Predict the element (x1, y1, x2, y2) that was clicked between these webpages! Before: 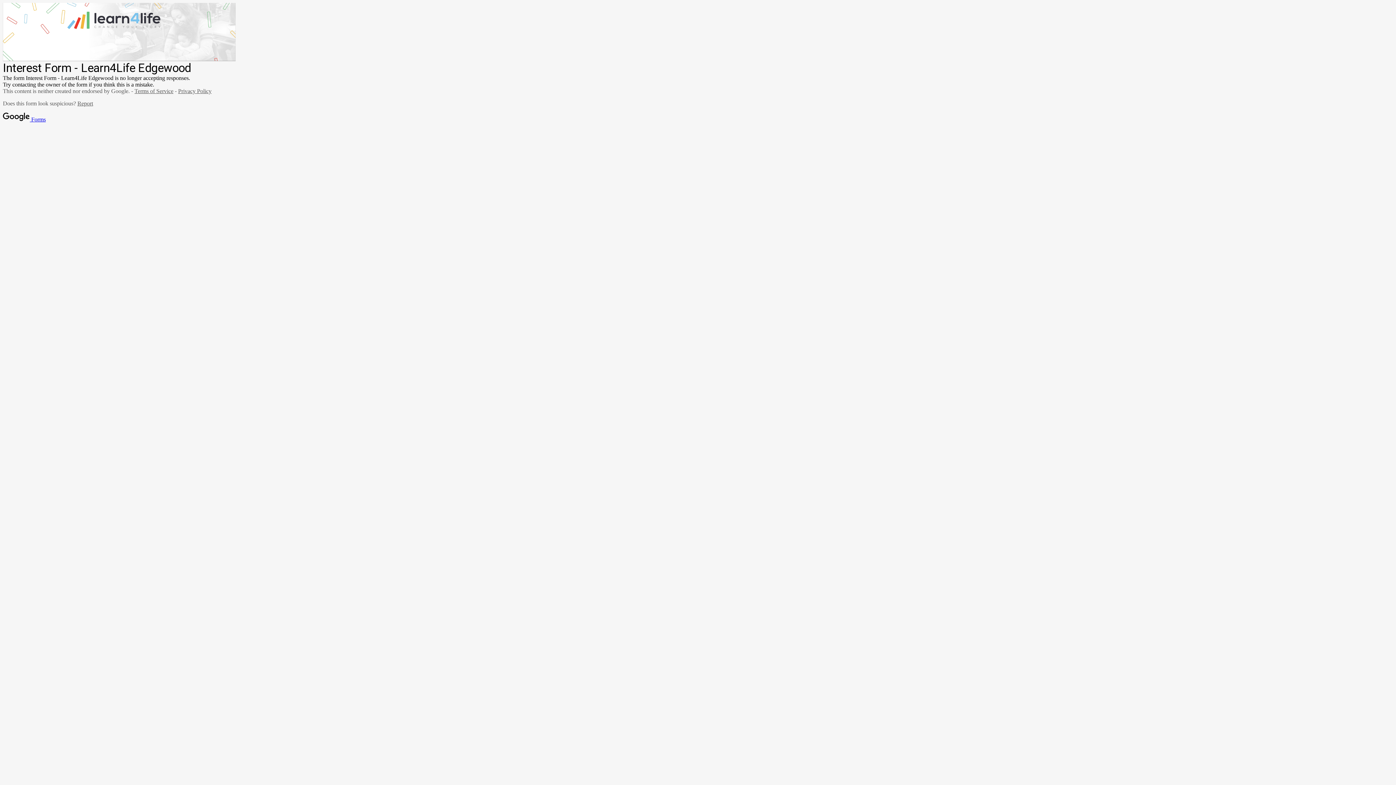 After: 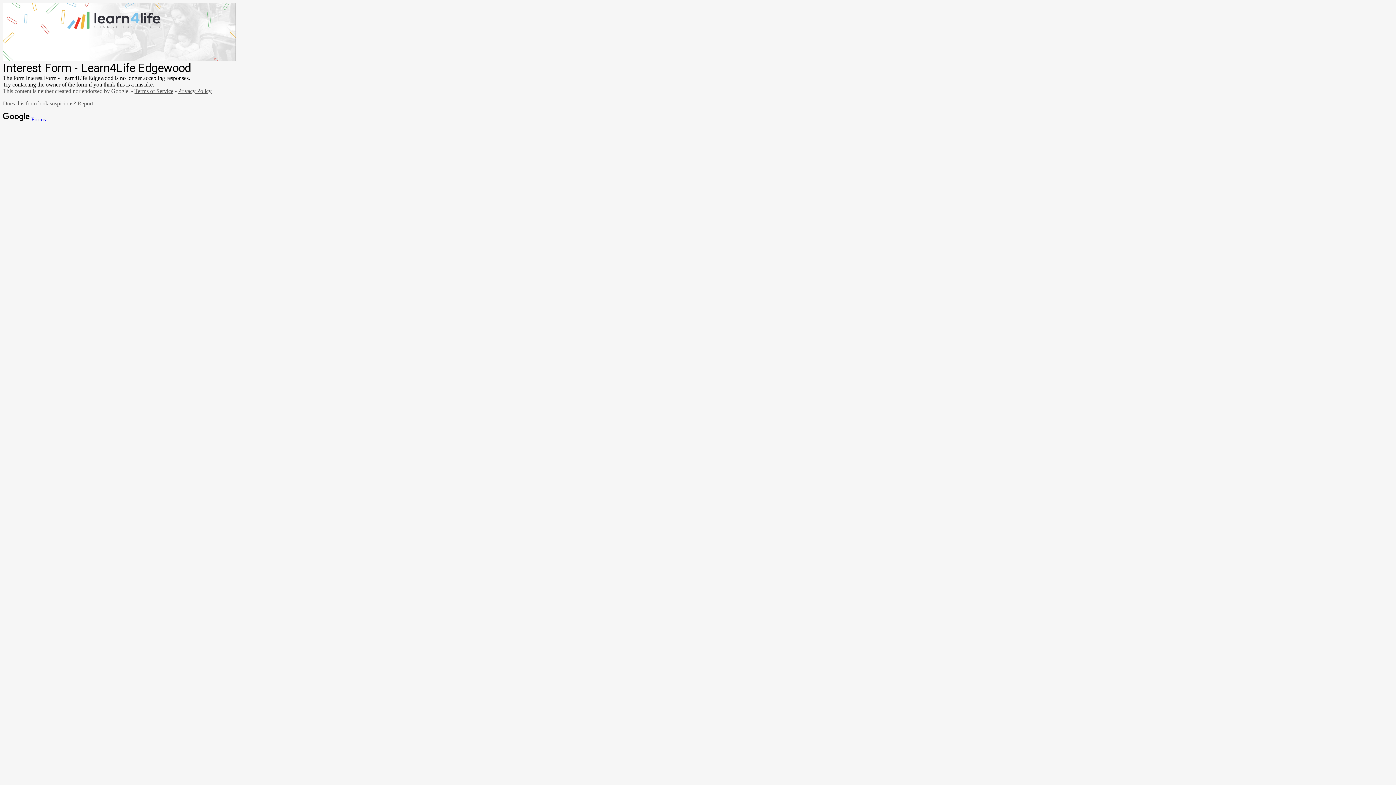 Action: label: Terms of Service bbox: (134, 87, 173, 94)